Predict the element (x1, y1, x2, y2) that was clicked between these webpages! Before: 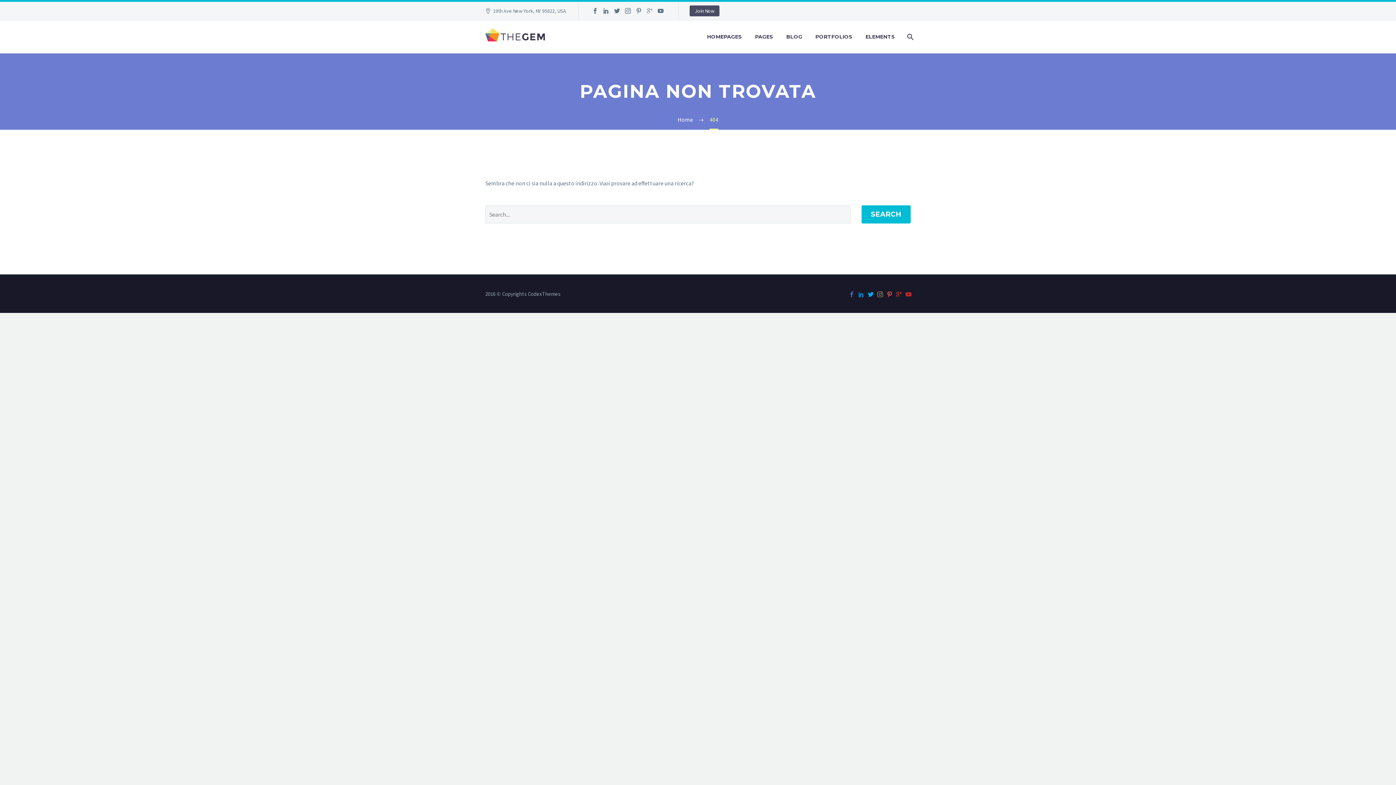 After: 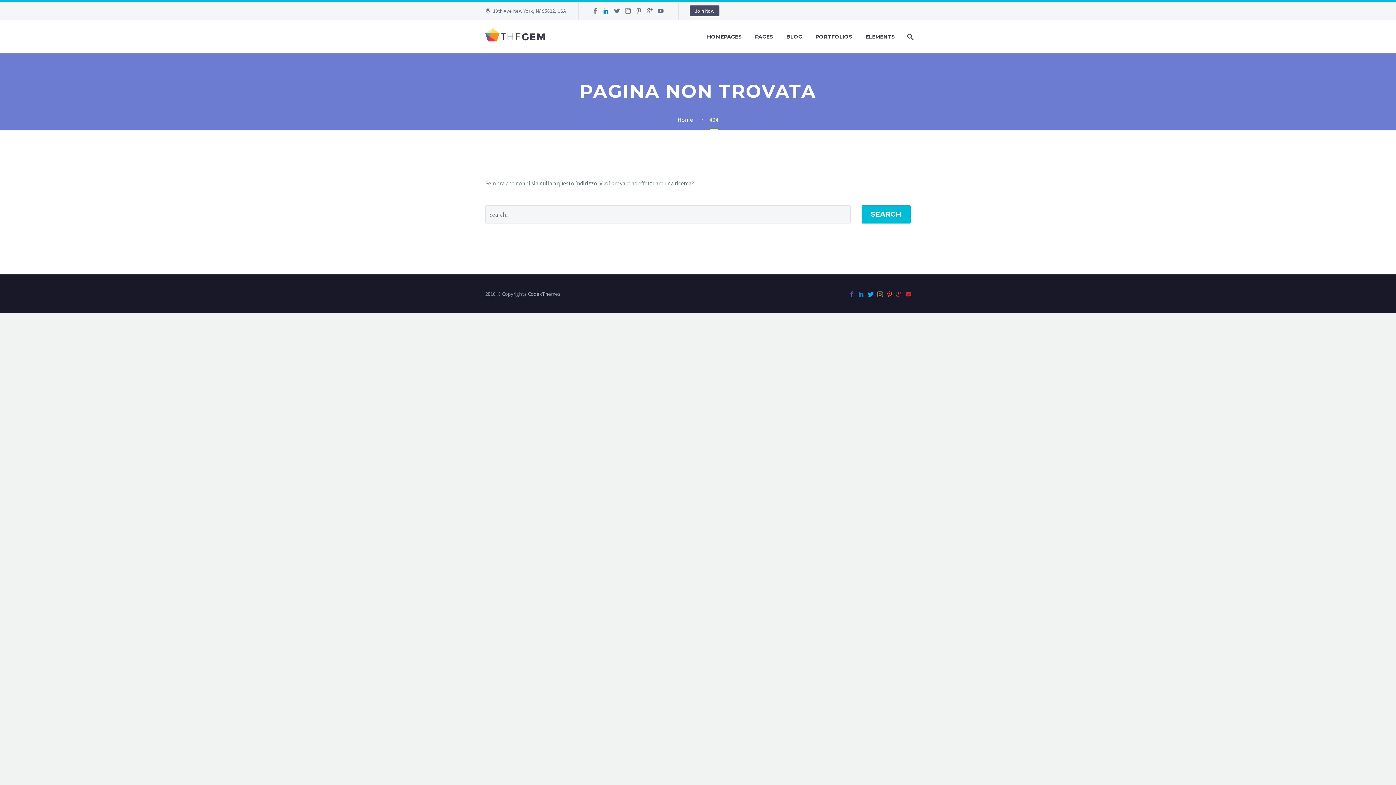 Action: bbox: (600, 8, 611, 13)